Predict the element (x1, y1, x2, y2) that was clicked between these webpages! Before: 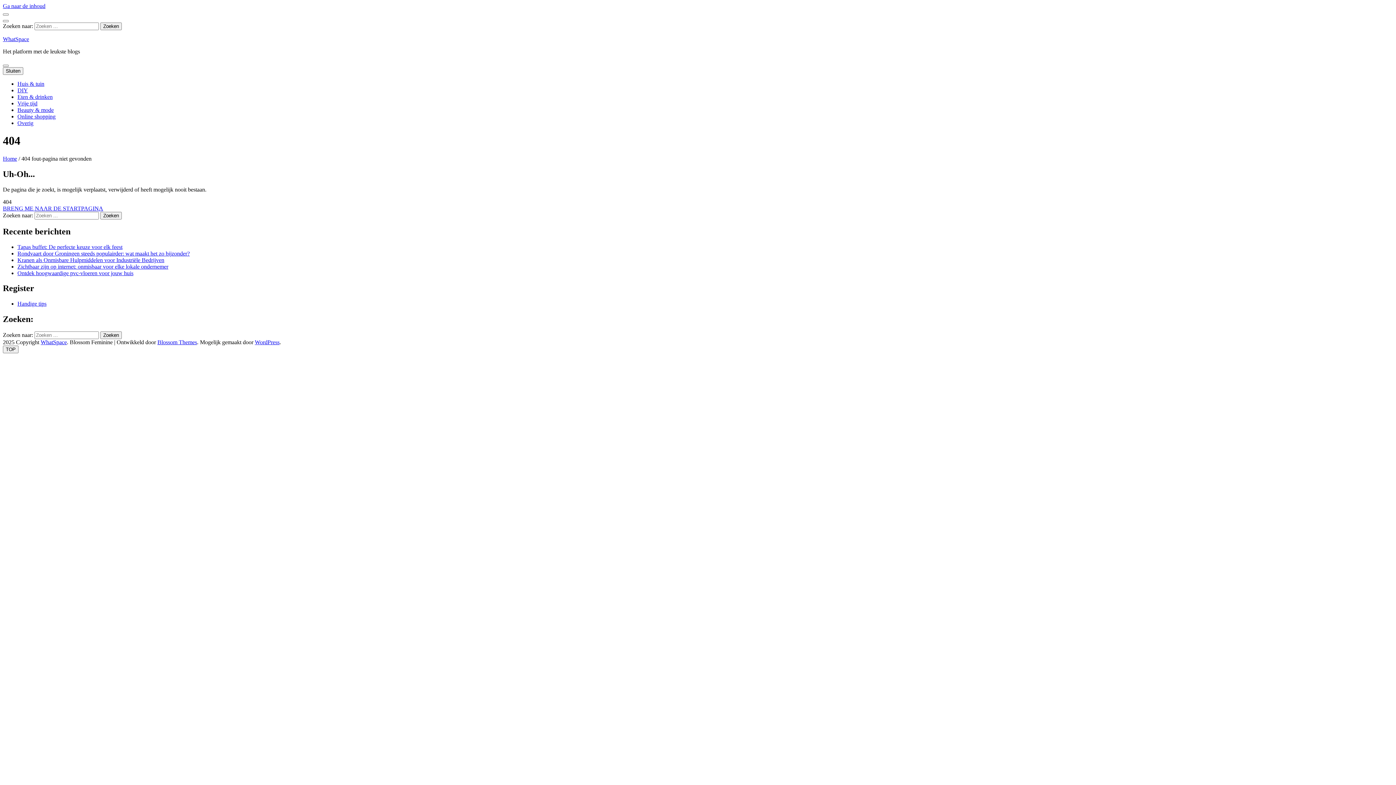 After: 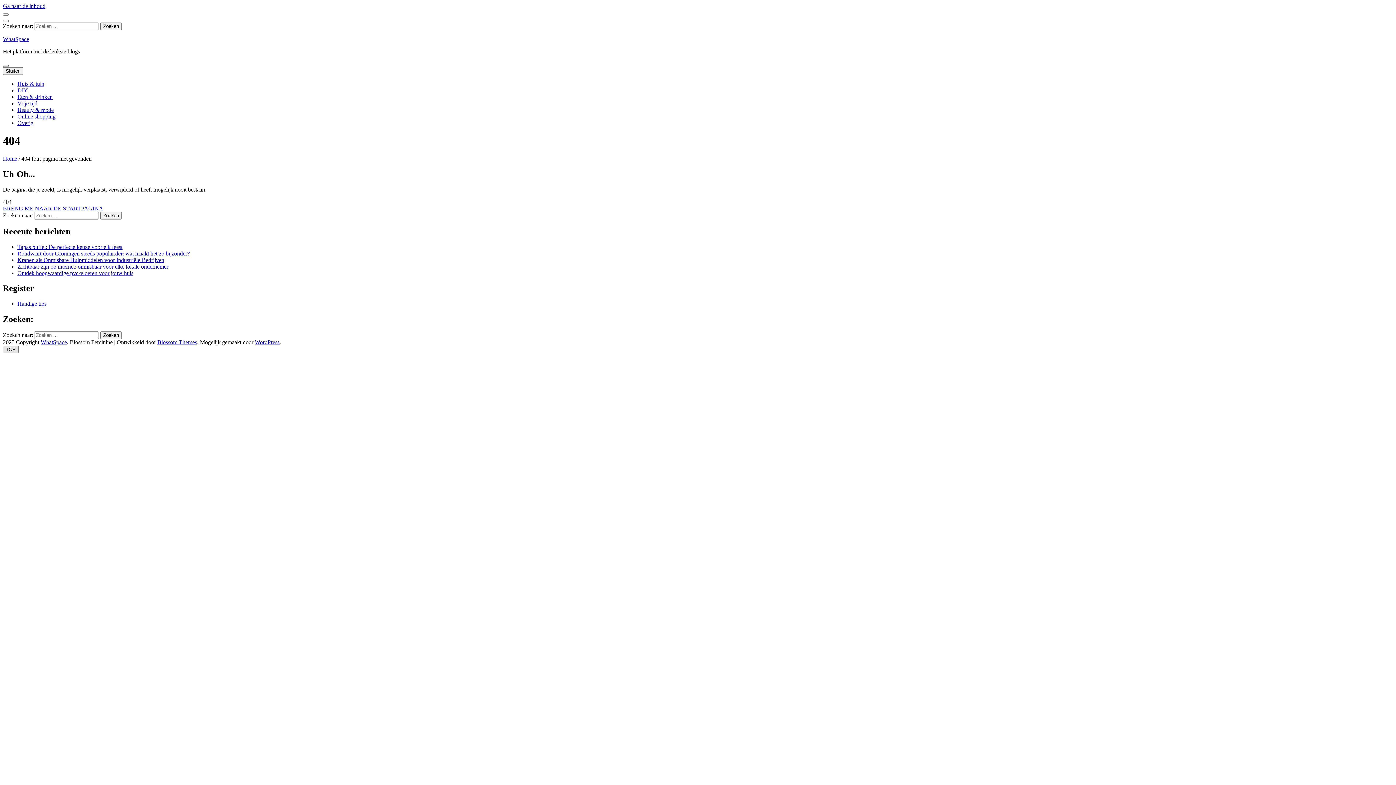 Action: bbox: (2, 345, 18, 353) label: ga naar de boven knop